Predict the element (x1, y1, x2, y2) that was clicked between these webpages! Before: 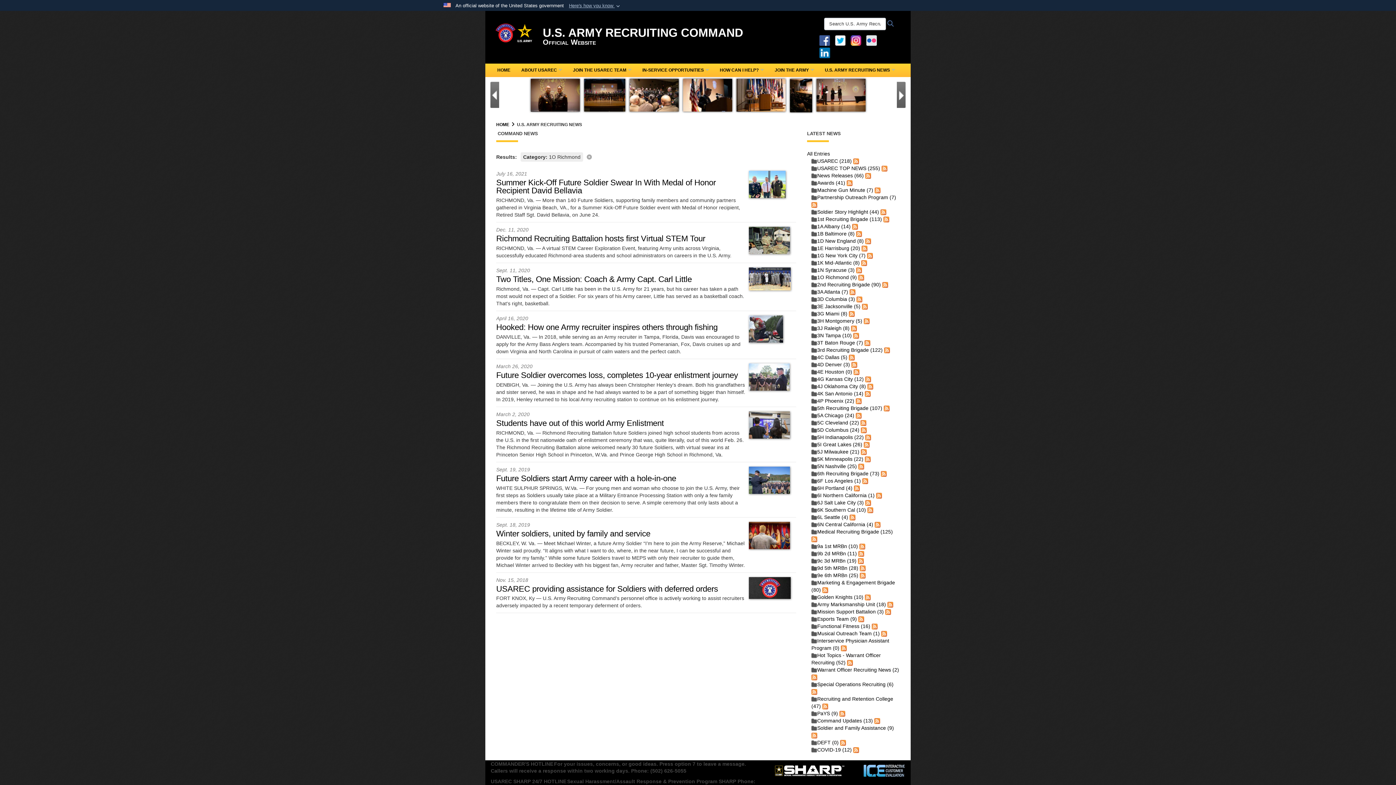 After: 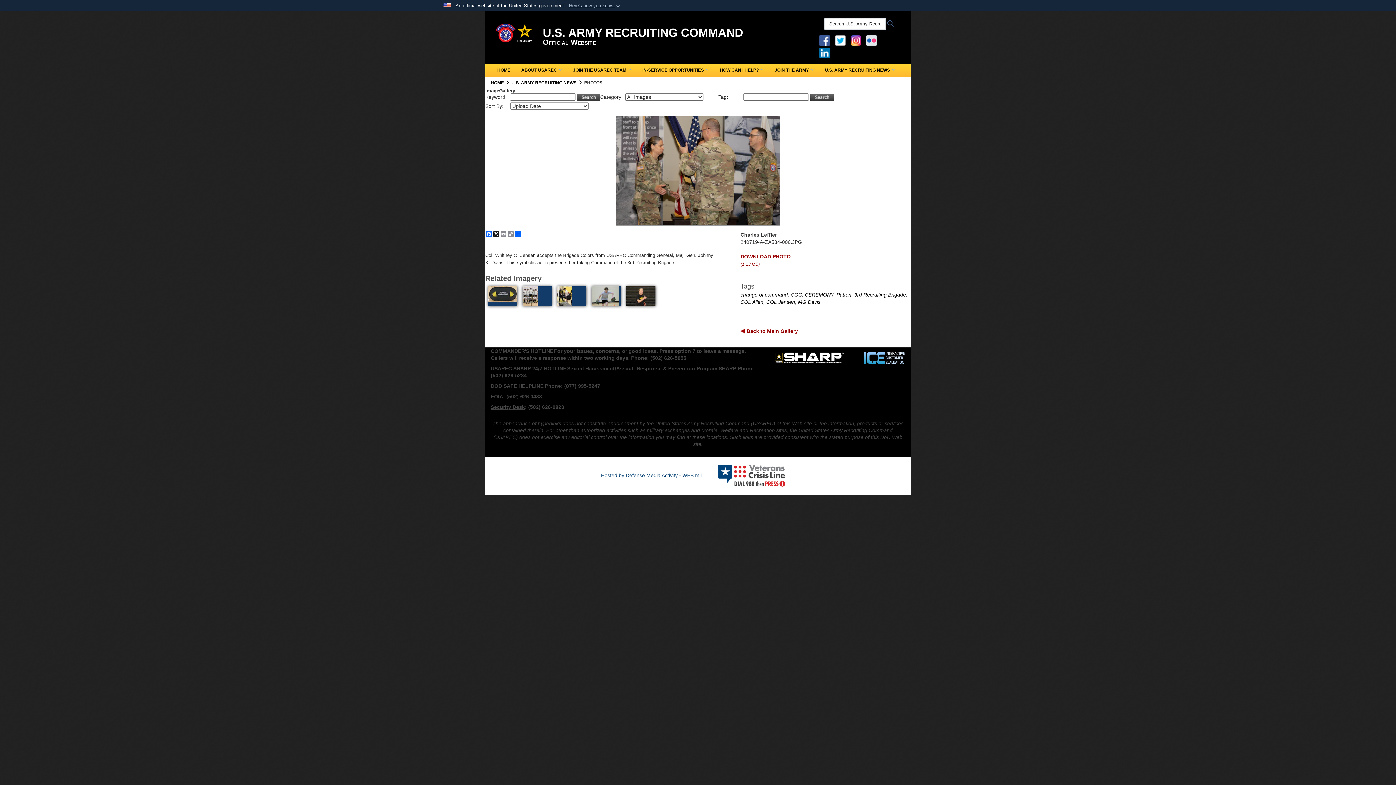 Action: bbox: (627, 91, 676, 97)